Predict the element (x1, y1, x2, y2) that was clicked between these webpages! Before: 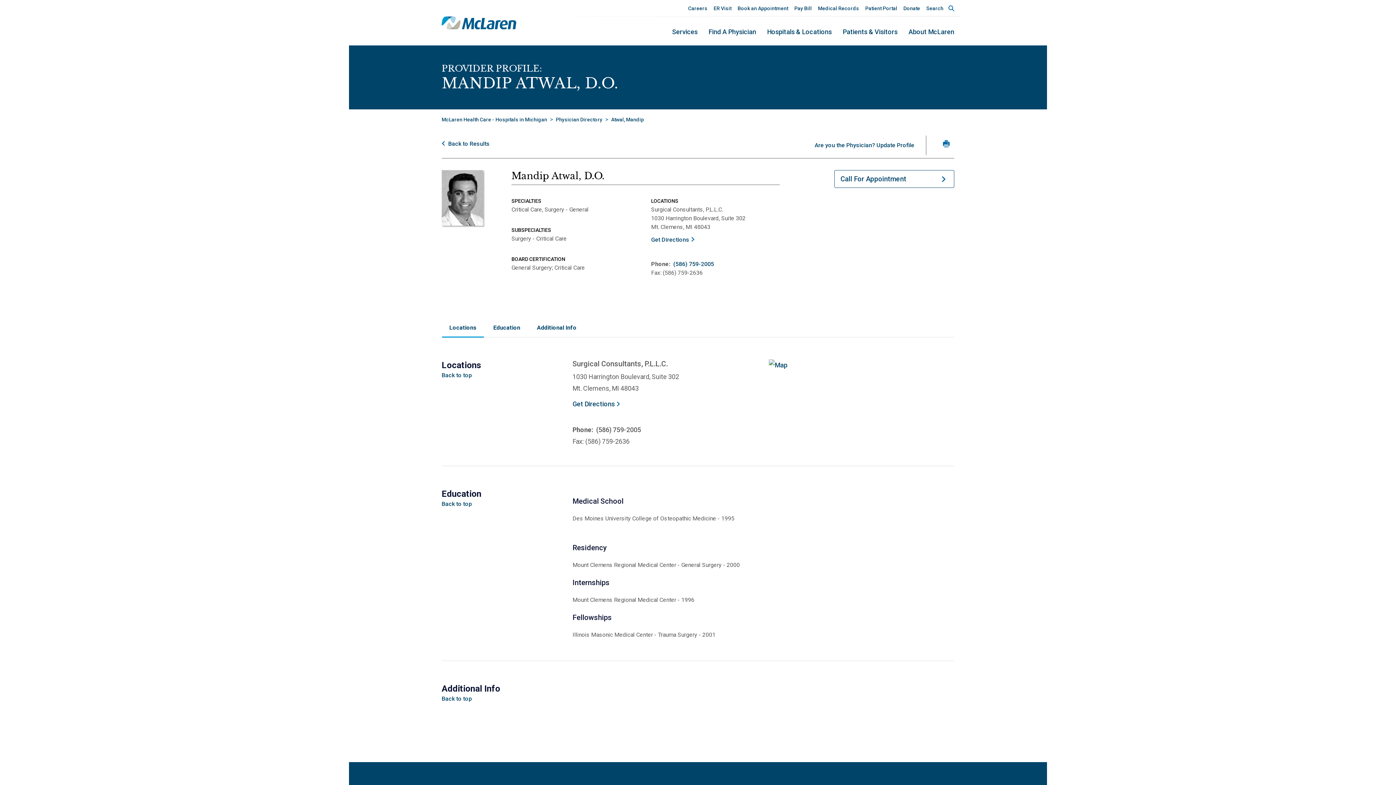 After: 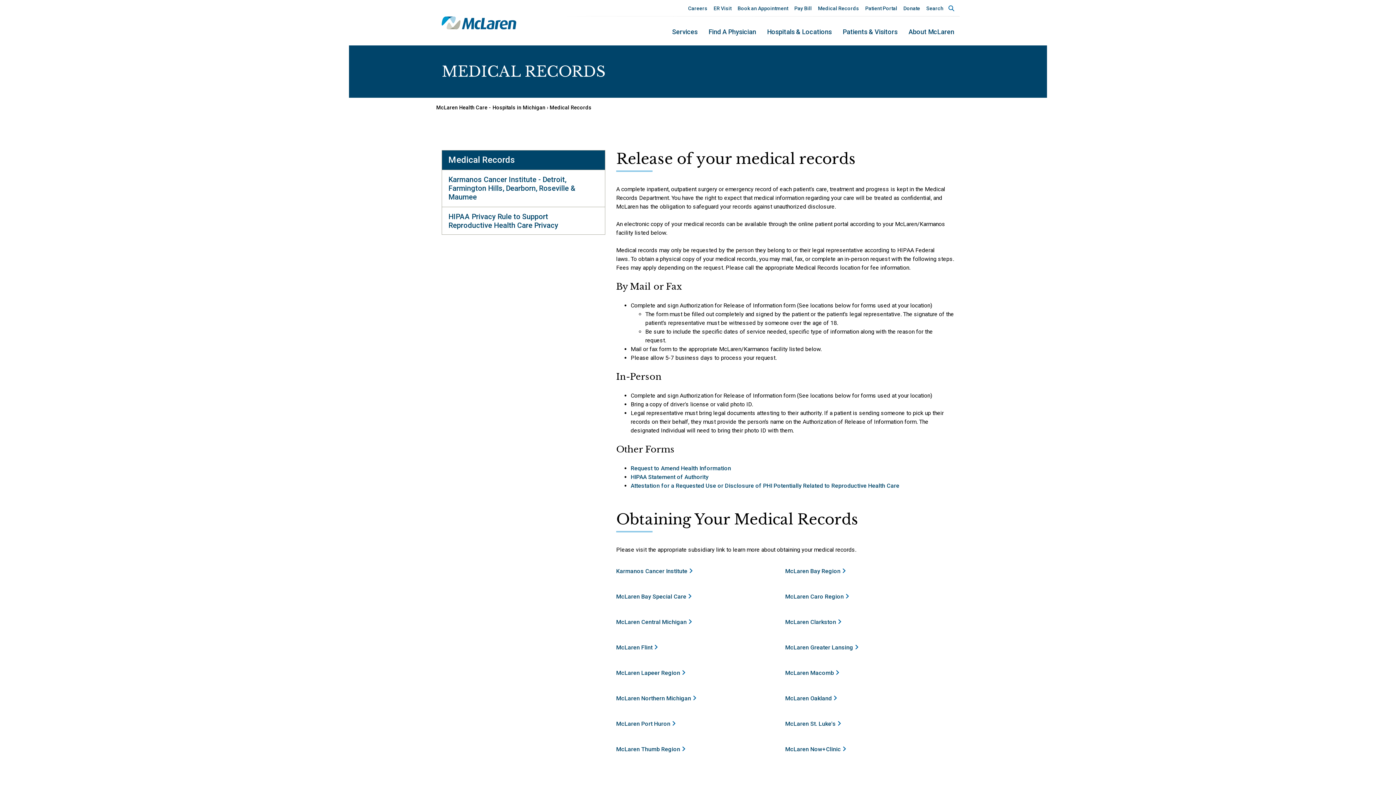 Action: bbox: (817, 0, 859, 16) label: Medical Records